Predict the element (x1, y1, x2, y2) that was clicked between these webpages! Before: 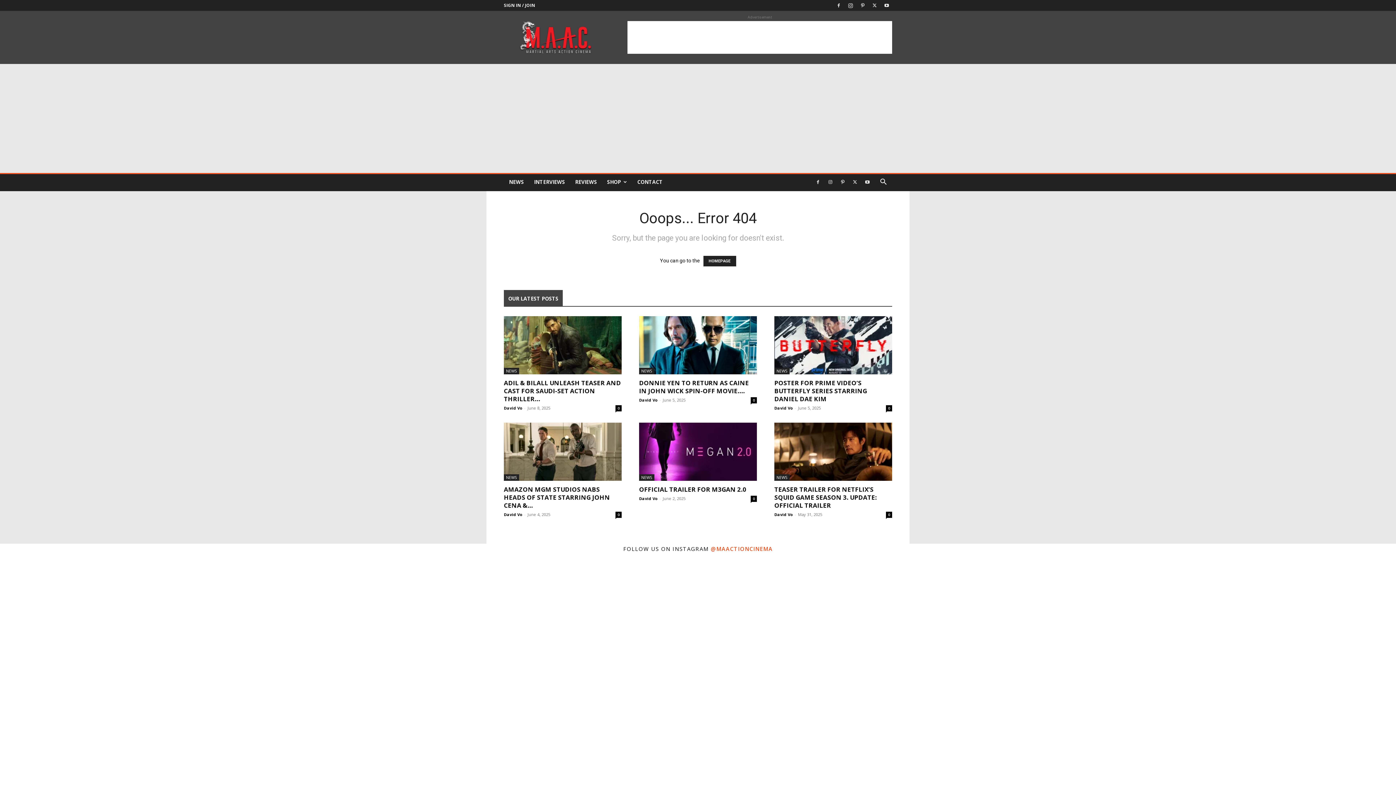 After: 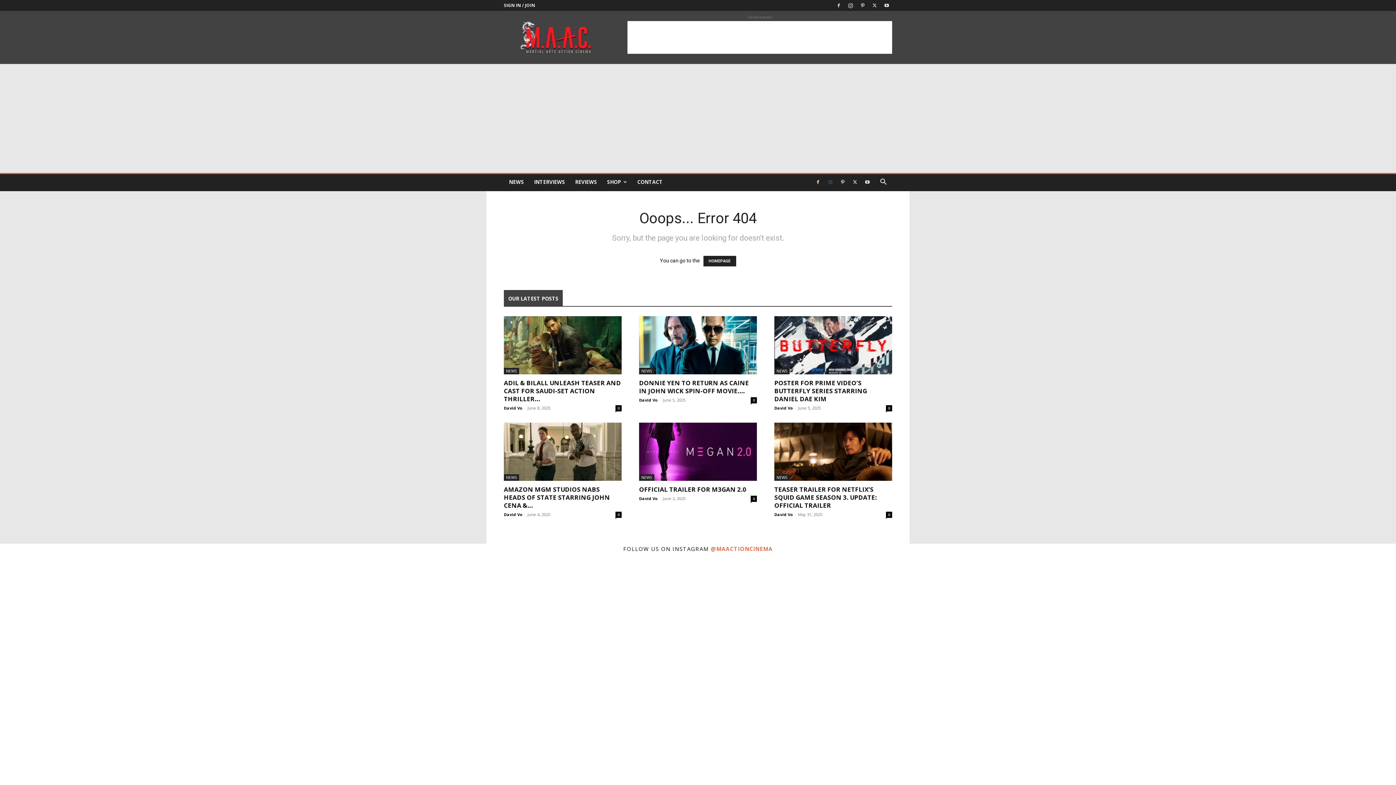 Action: bbox: (825, 173, 836, 191)